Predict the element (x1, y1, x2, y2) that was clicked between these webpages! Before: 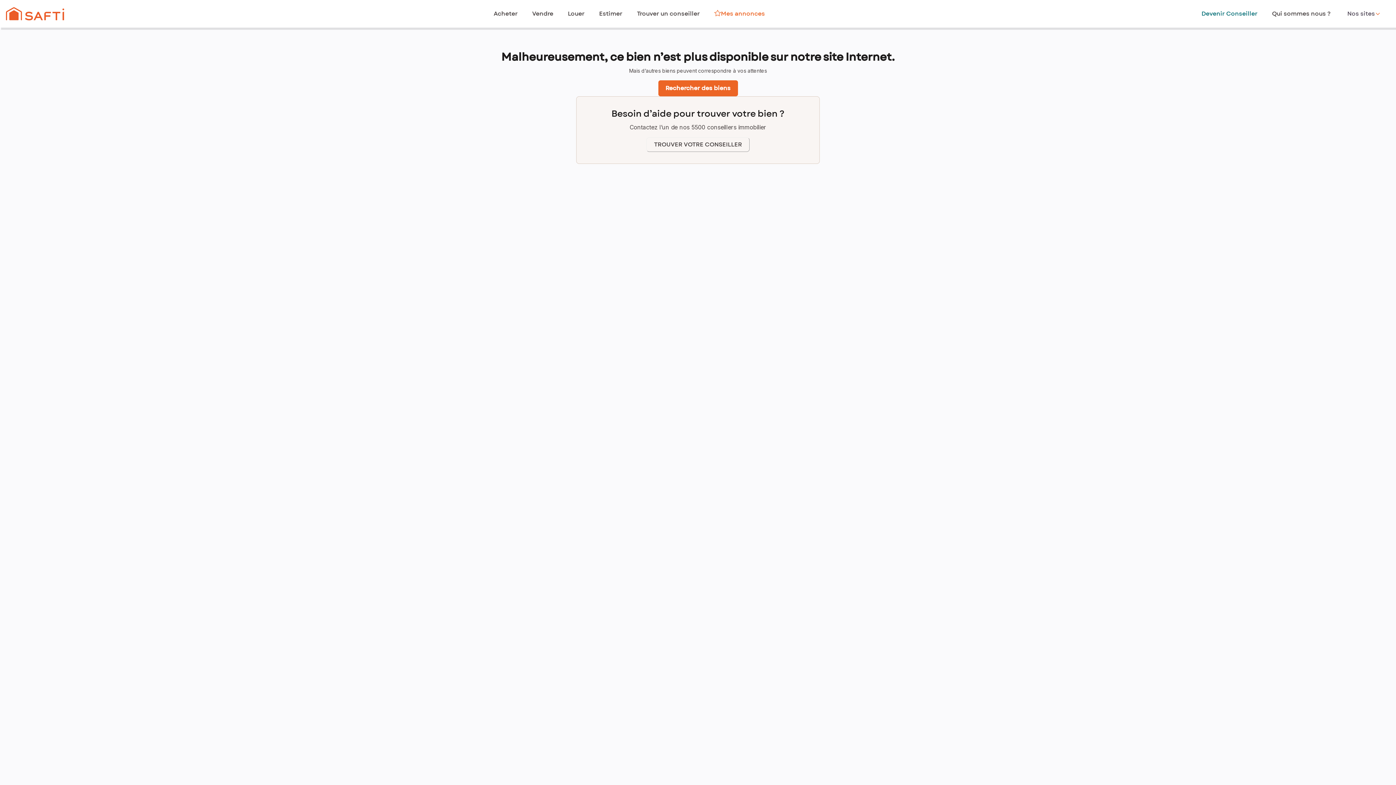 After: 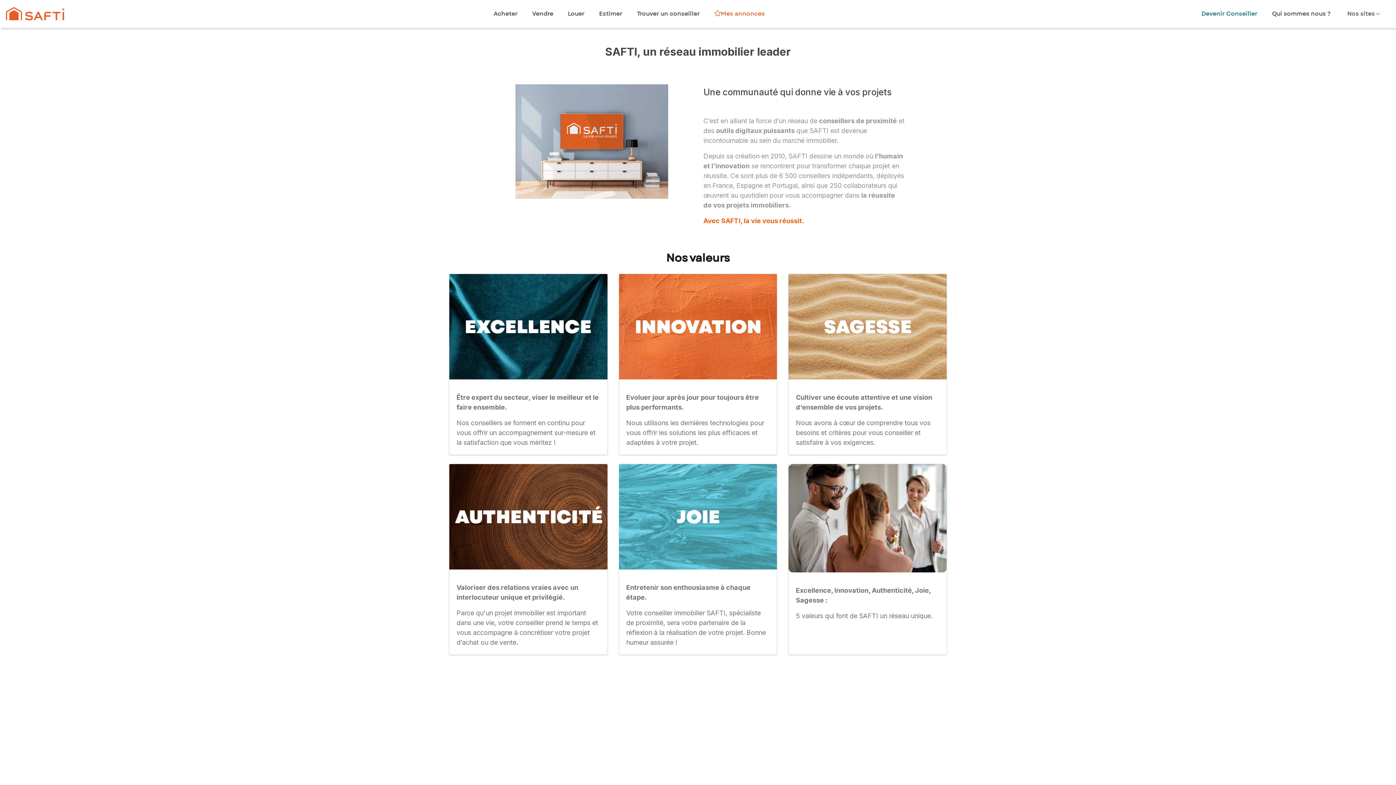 Action: bbox: (1272, 9, 1330, 18) label: Qui sommes nous ?